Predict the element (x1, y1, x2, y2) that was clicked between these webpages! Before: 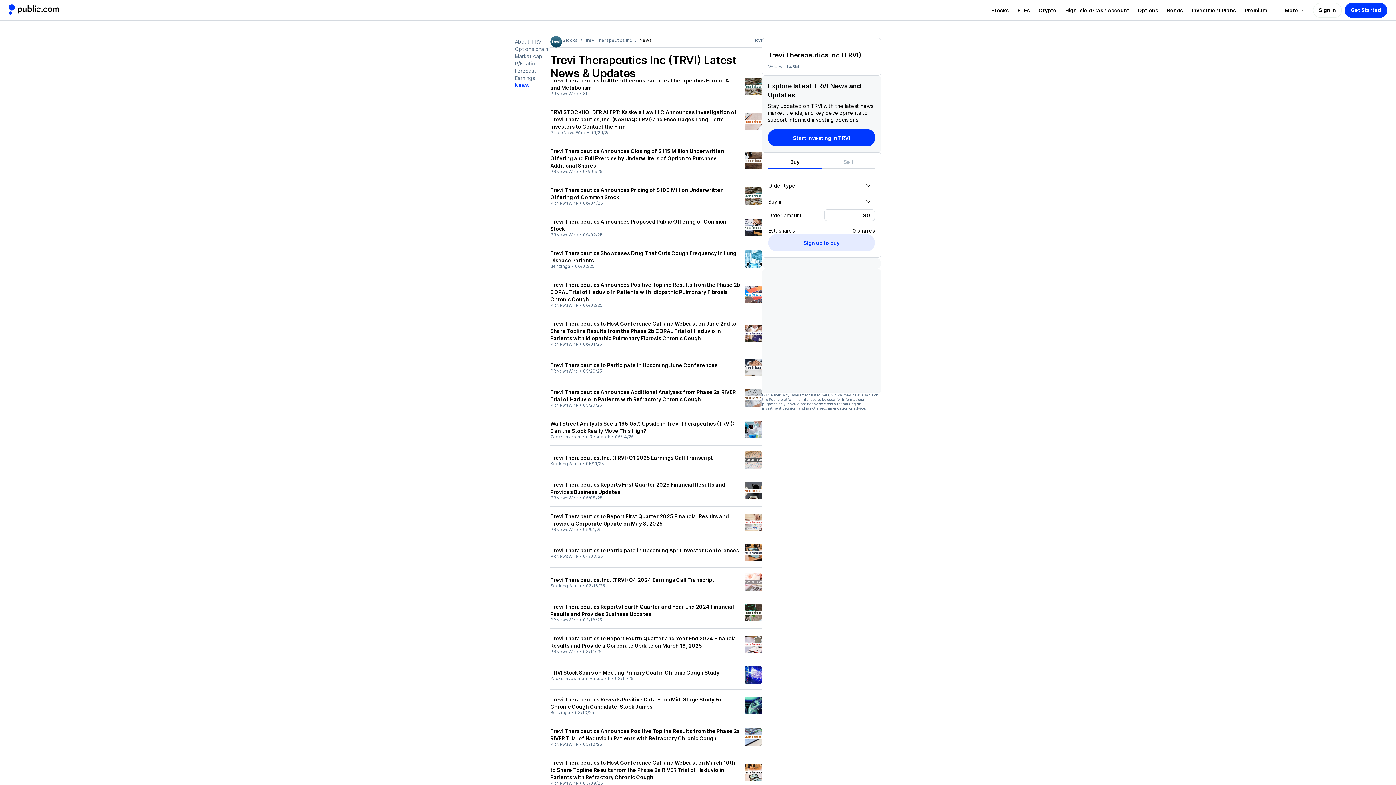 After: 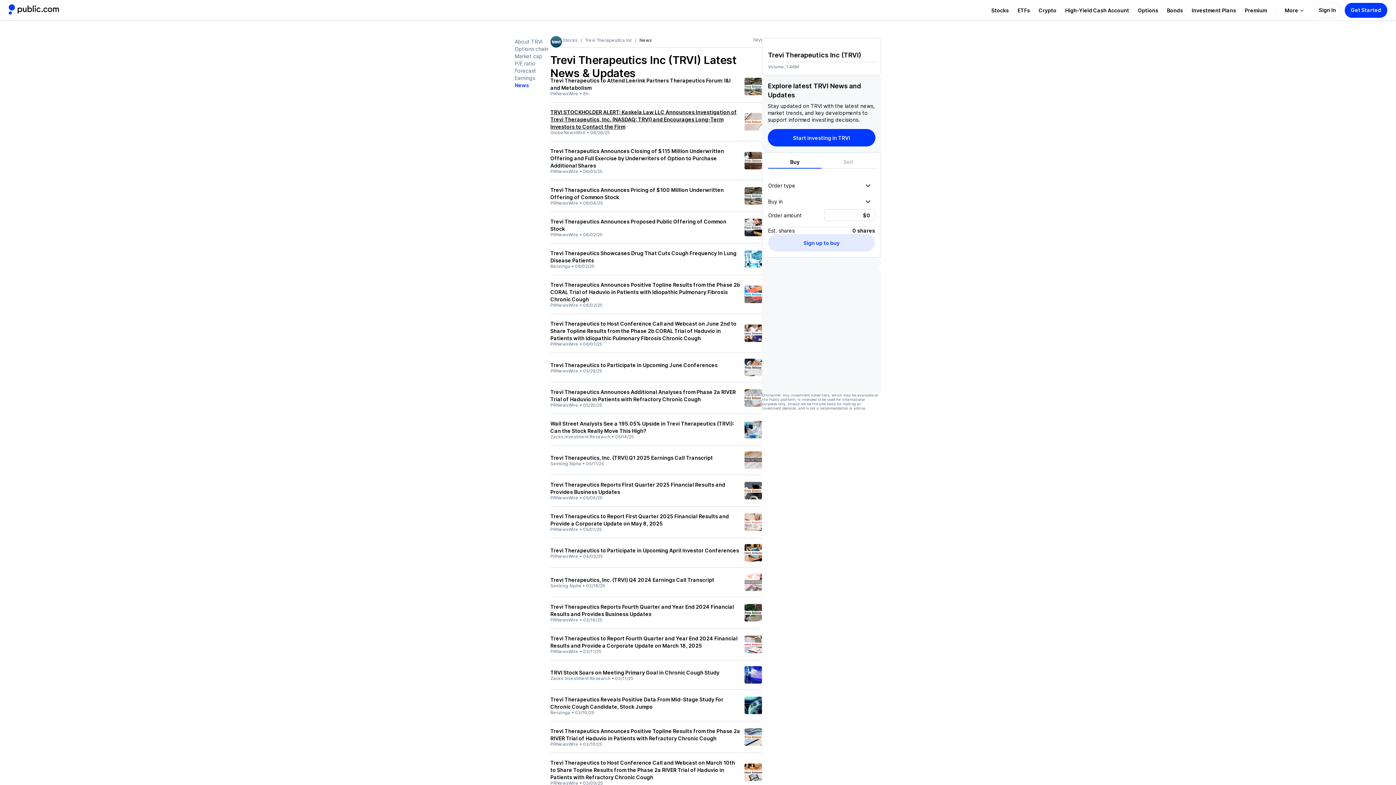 Action: bbox: (550, 109, 737, 129) label: TRVI STOCKHOLDER ALERT: Kaskela Law LLC Announces Investigation of Trevi Therapeutics, Inc. (NASDAQ: TRVI) and Encourages Long-Term Investors to Contact the Firm